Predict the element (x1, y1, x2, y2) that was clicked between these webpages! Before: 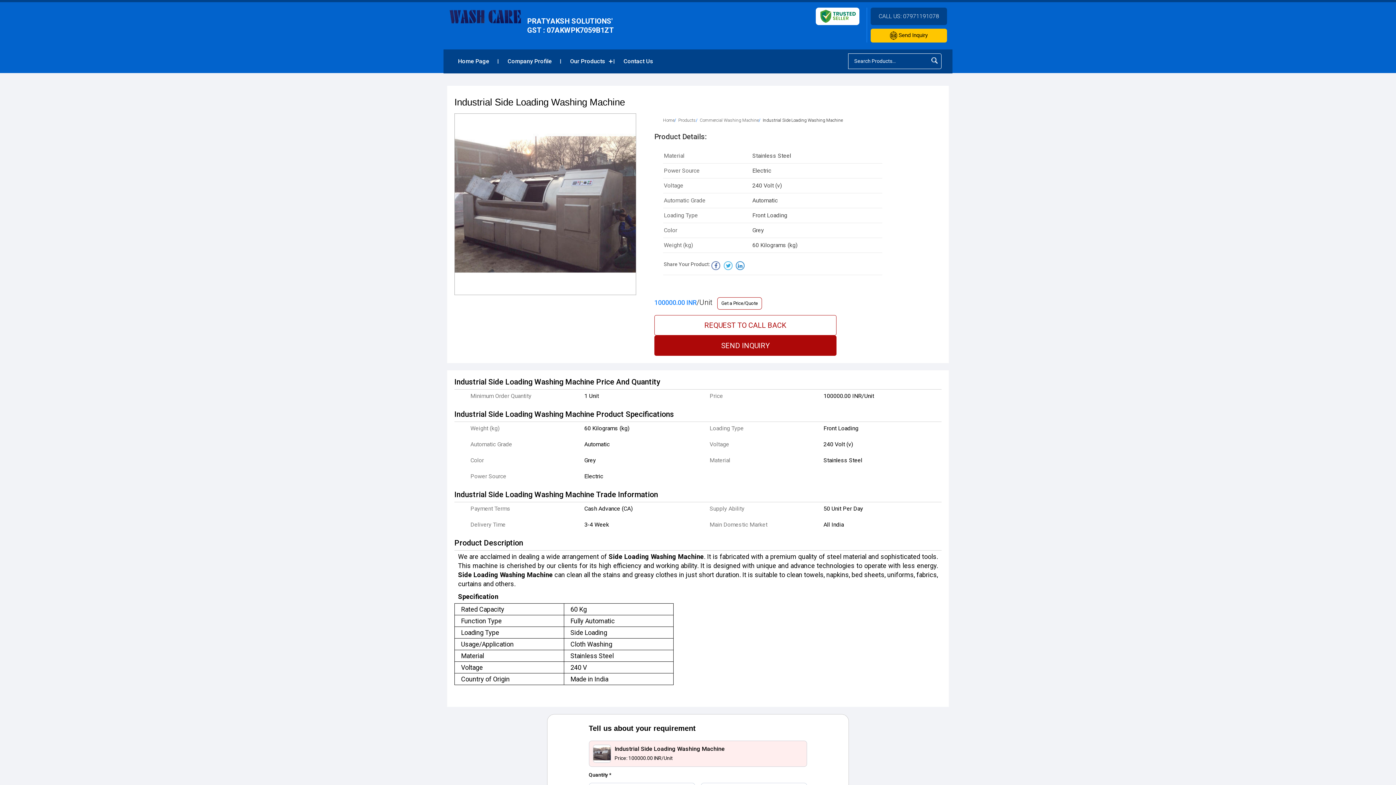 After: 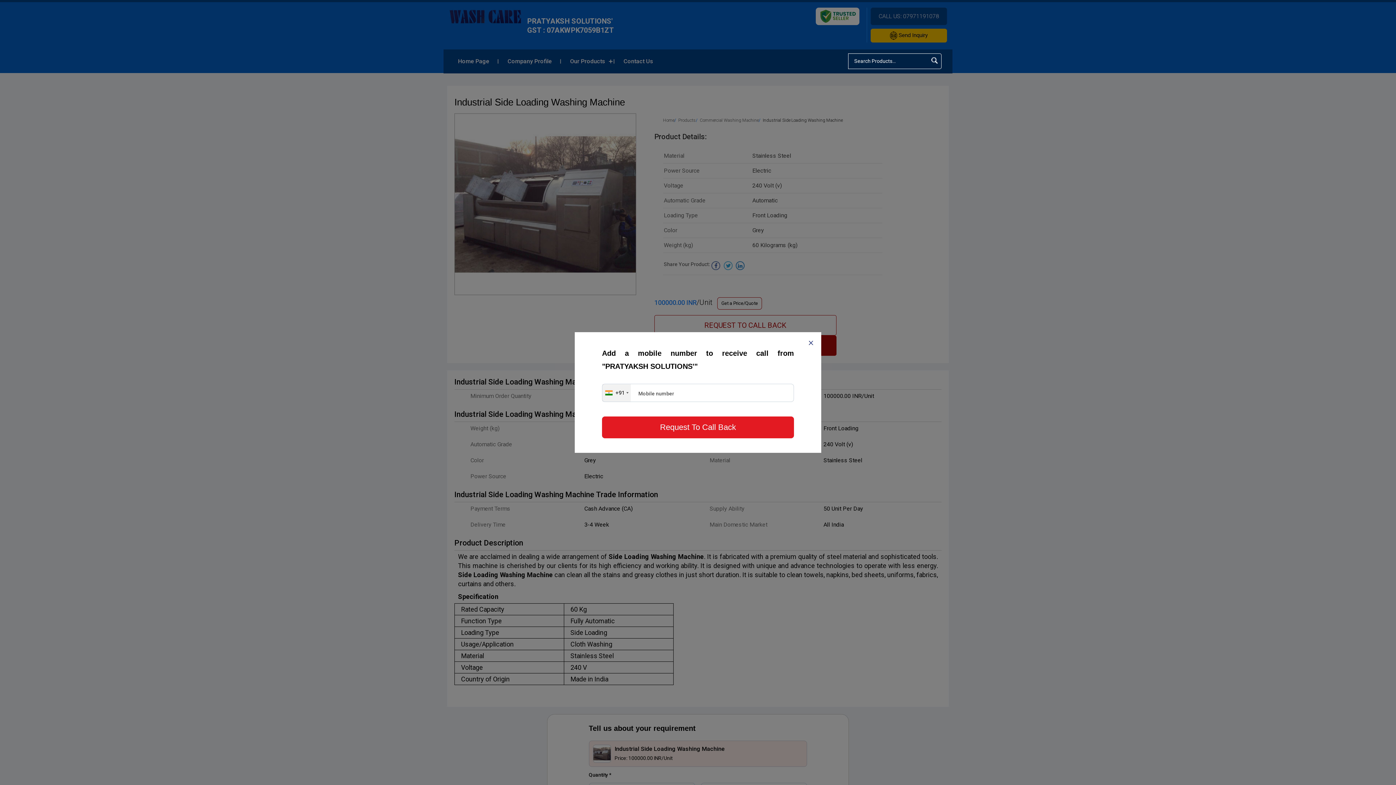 Action: label: REQUEST TO CALL BACK bbox: (654, 315, 836, 335)